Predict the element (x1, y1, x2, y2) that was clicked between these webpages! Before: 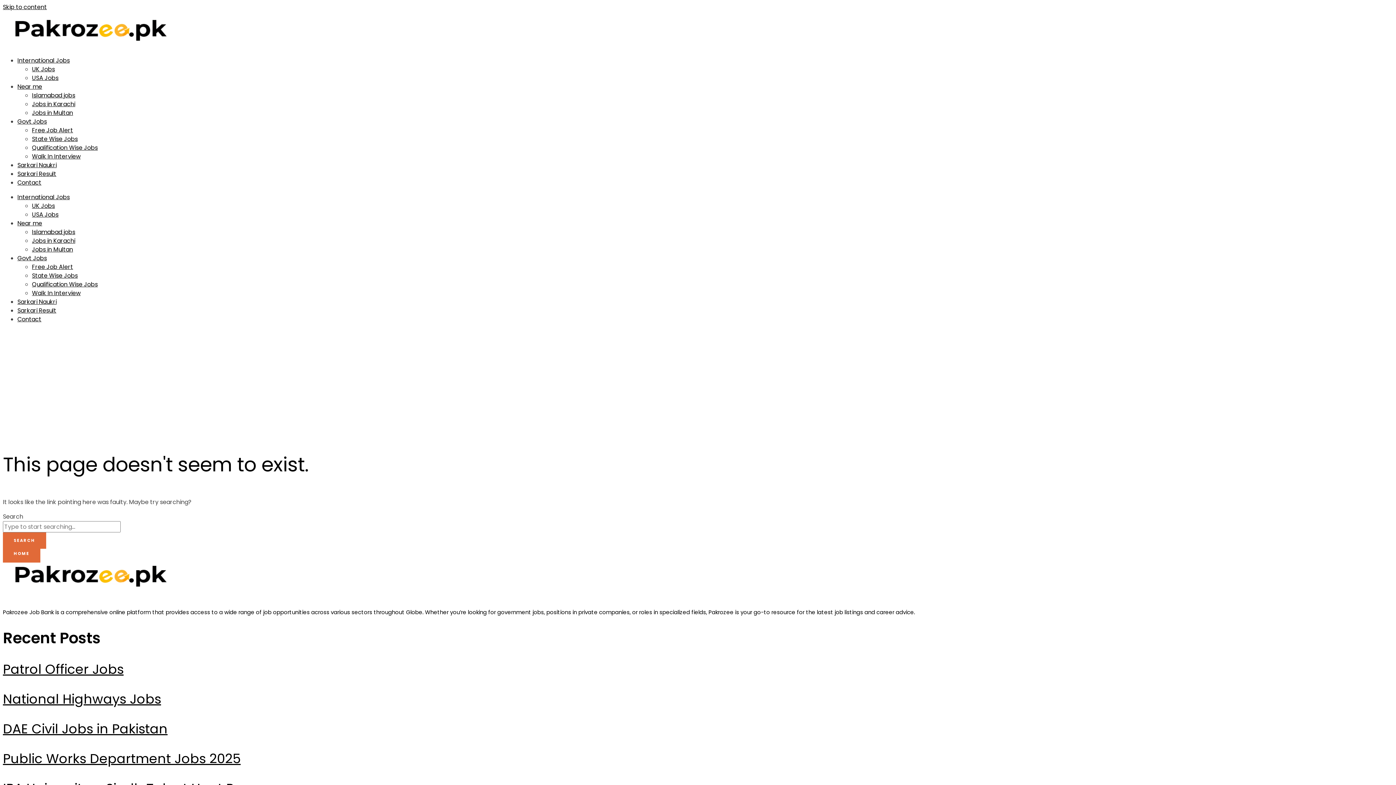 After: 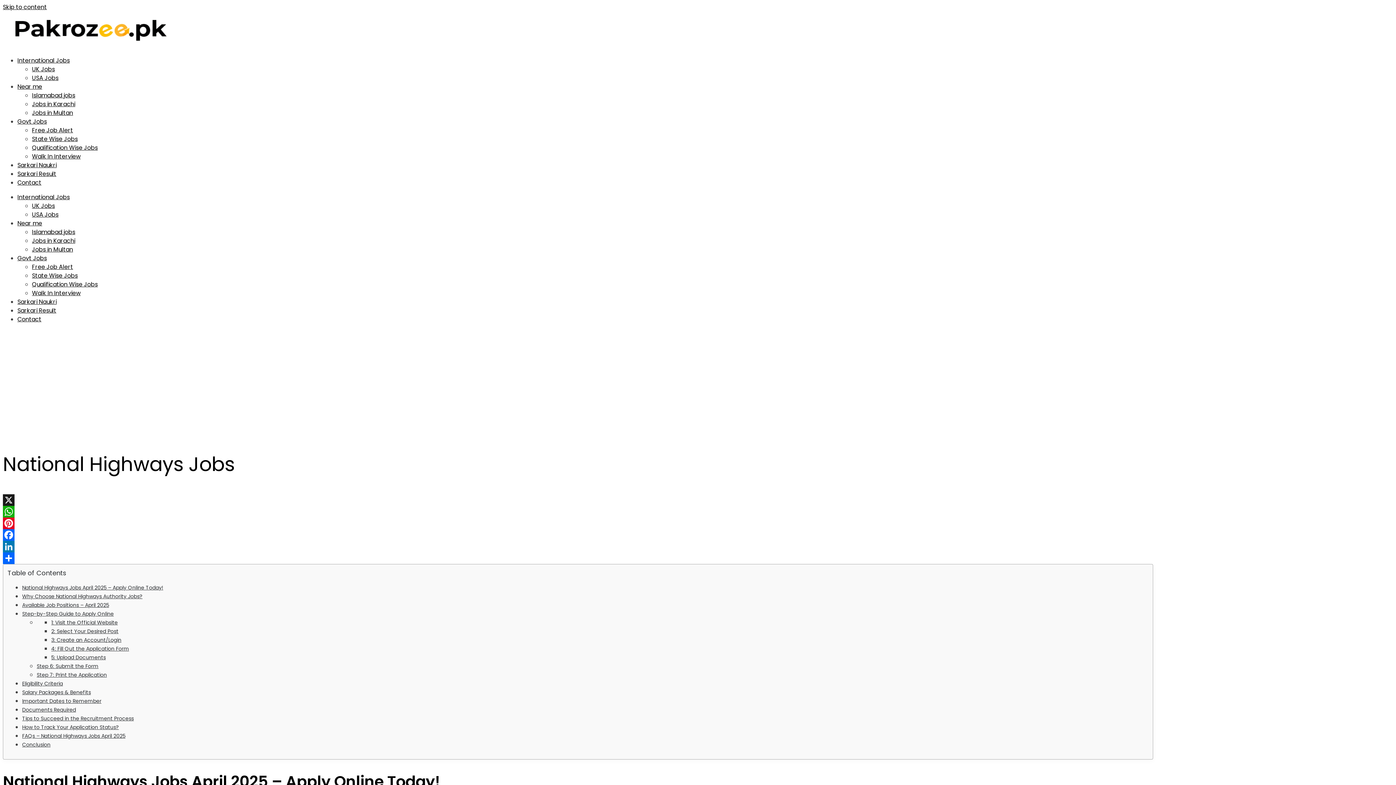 Action: label: National Highways Jobs bbox: (2, 690, 161, 708)